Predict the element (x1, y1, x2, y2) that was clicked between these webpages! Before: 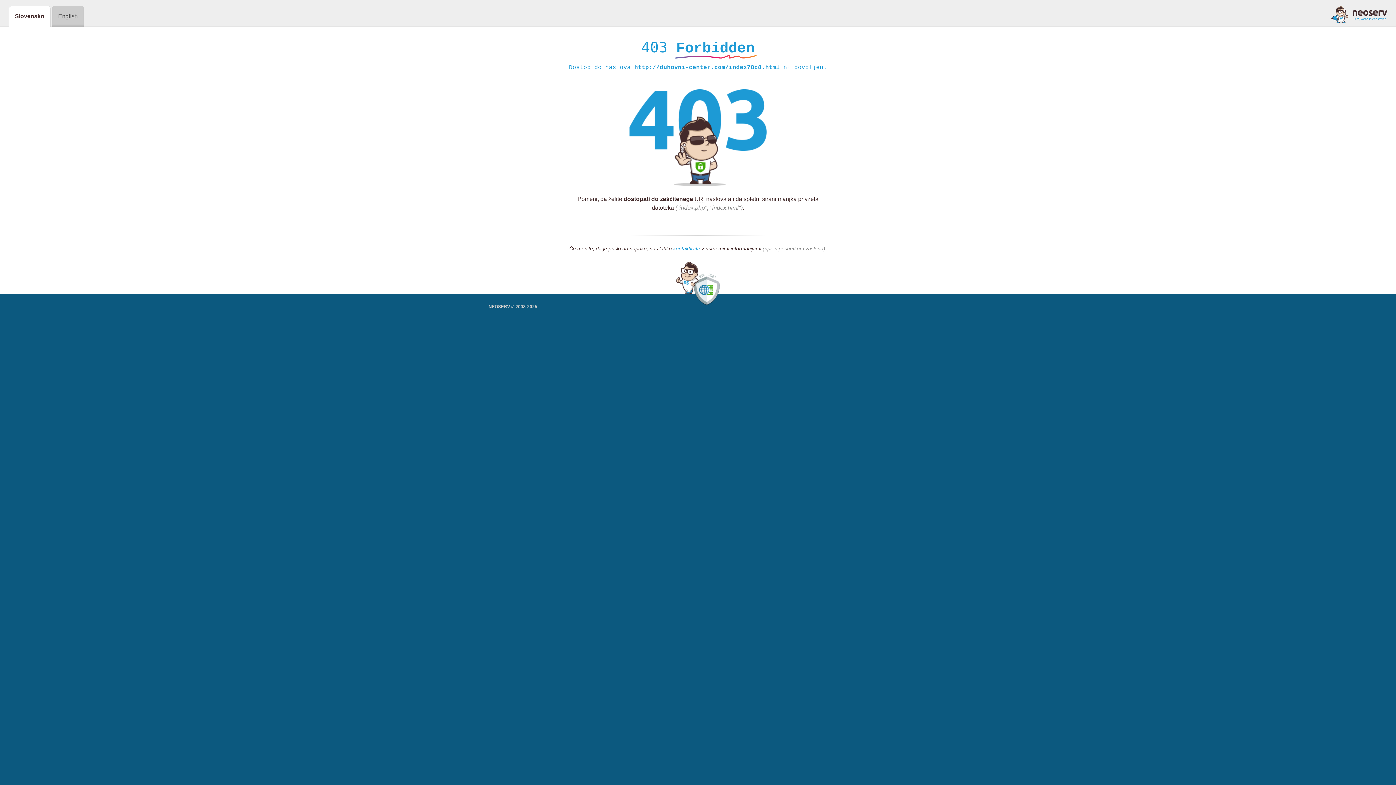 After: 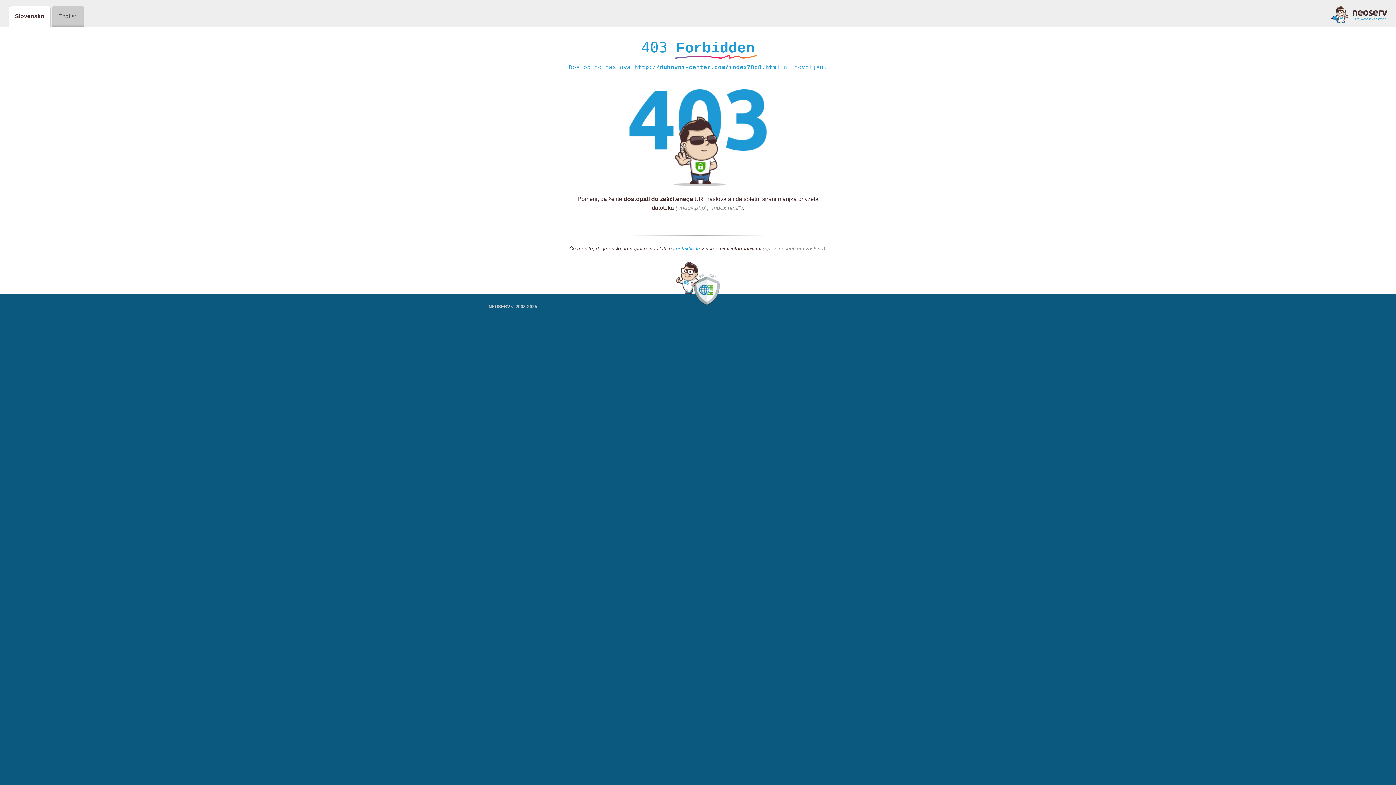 Action: bbox: (1331, 5, 1387, 23)